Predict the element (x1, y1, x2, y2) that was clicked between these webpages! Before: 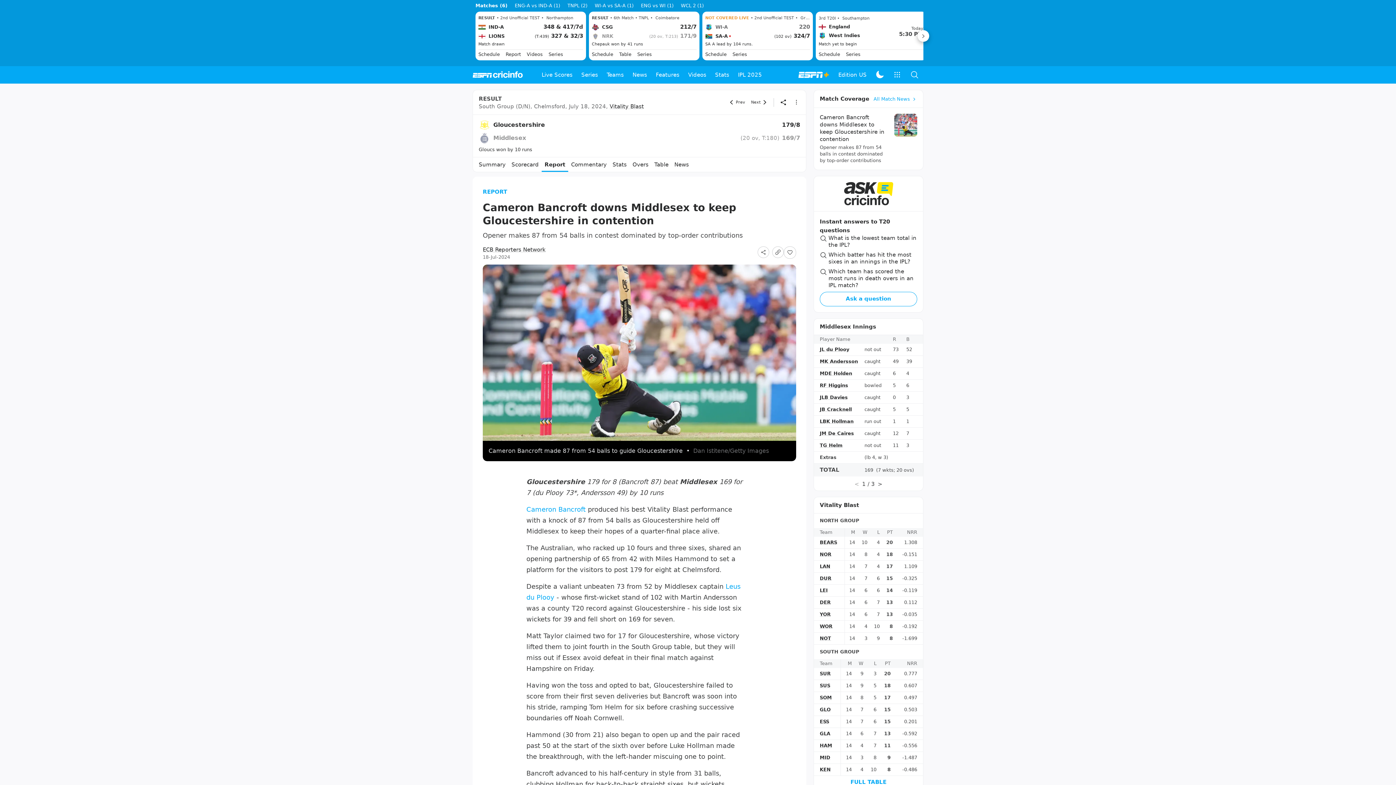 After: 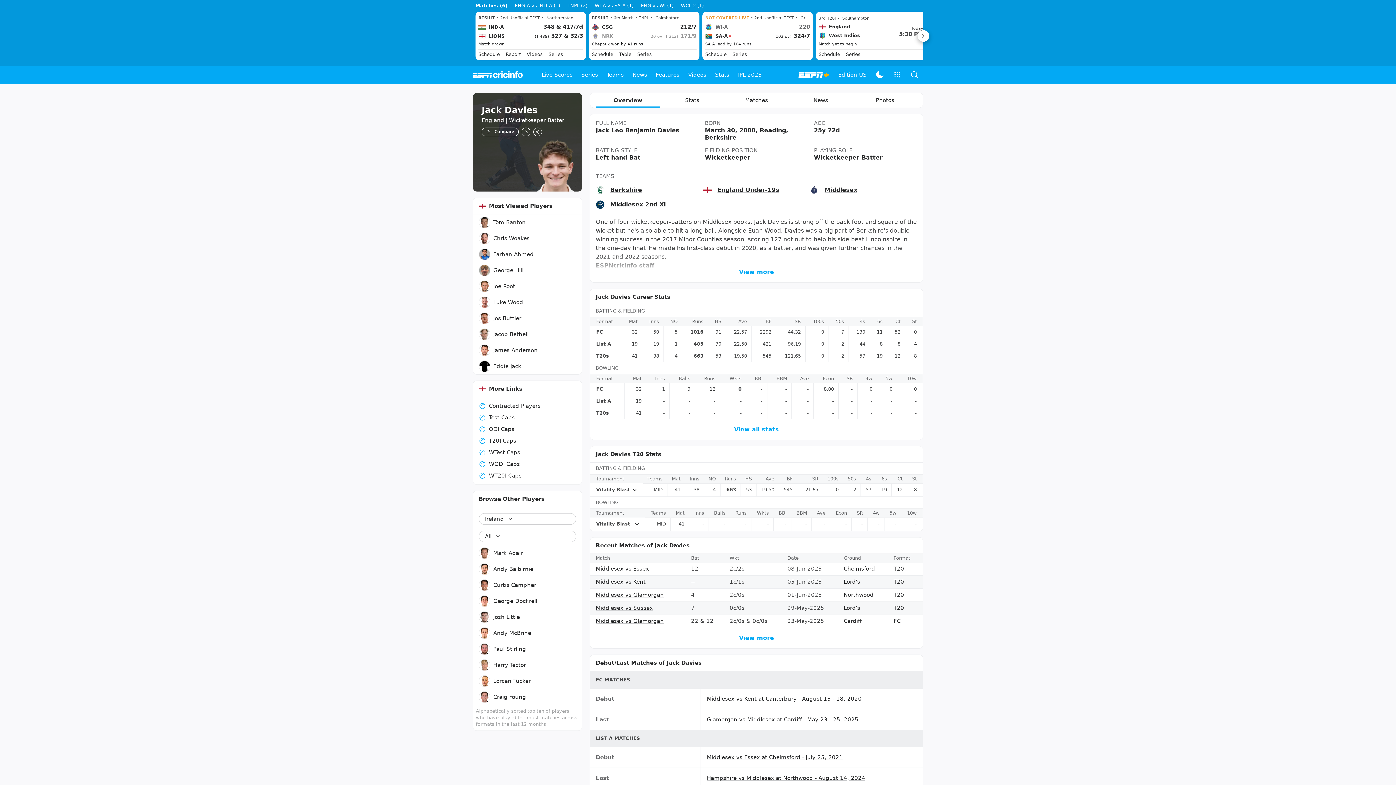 Action: label: JLB Davies bbox: (820, 627, 848, 633)